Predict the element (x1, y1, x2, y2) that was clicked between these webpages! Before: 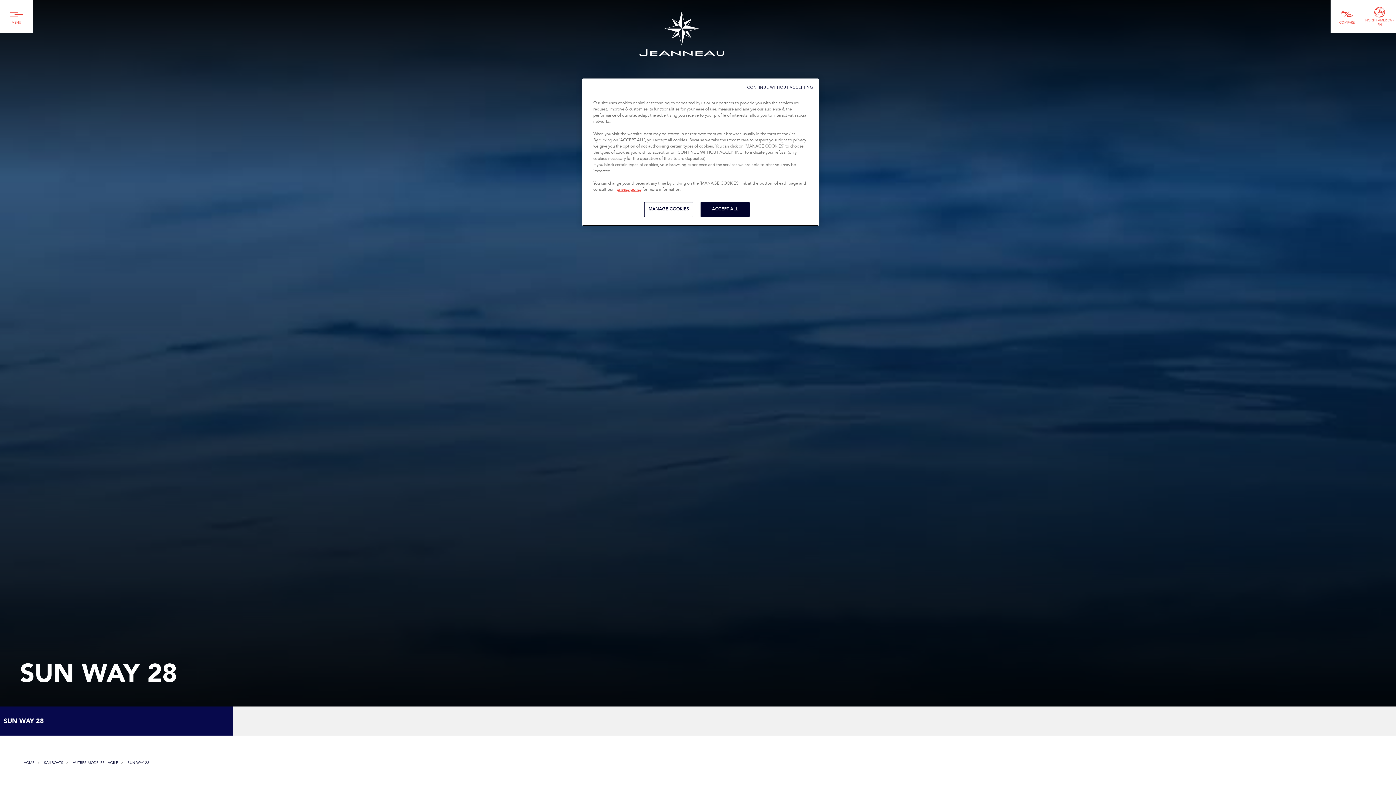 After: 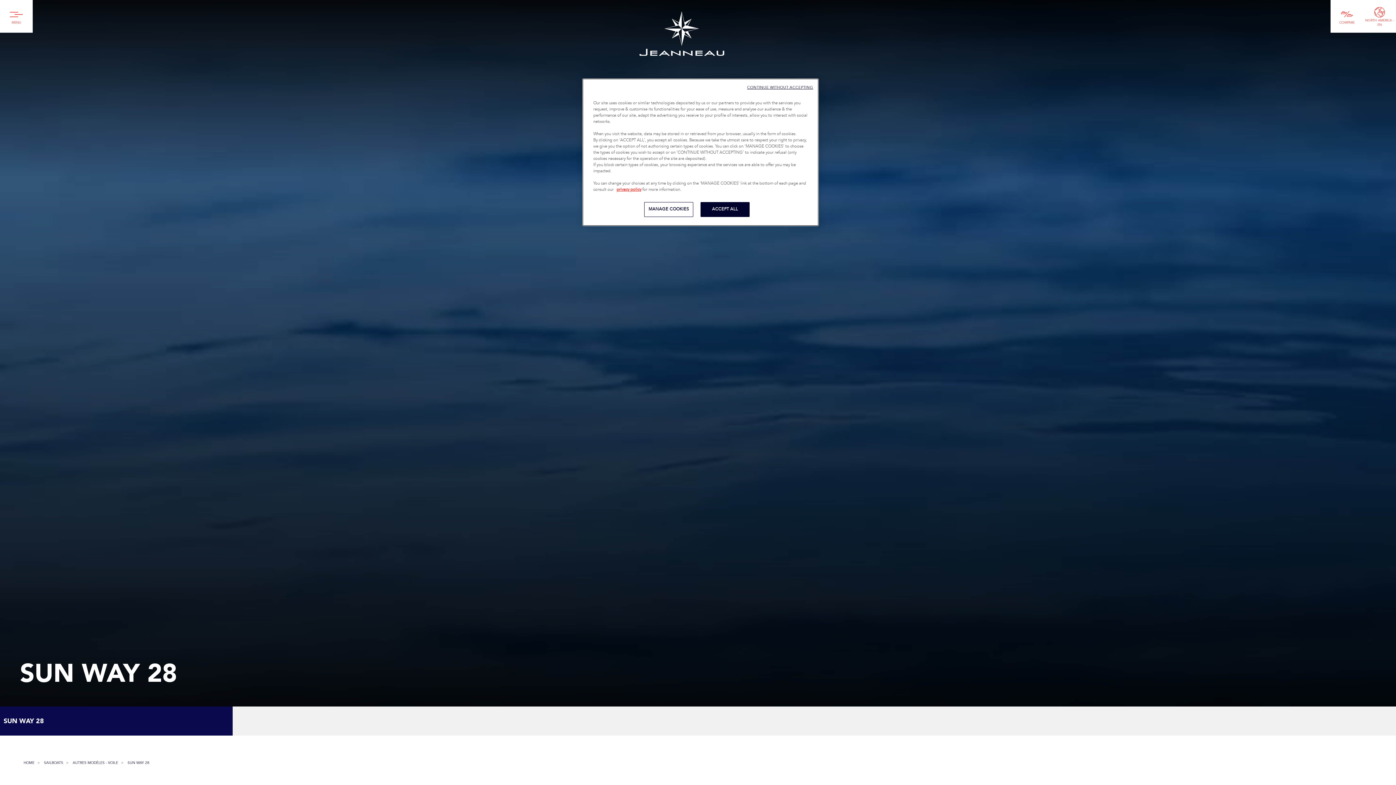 Action: bbox: (127, 761, 149, 765) label: SUN WAY 28